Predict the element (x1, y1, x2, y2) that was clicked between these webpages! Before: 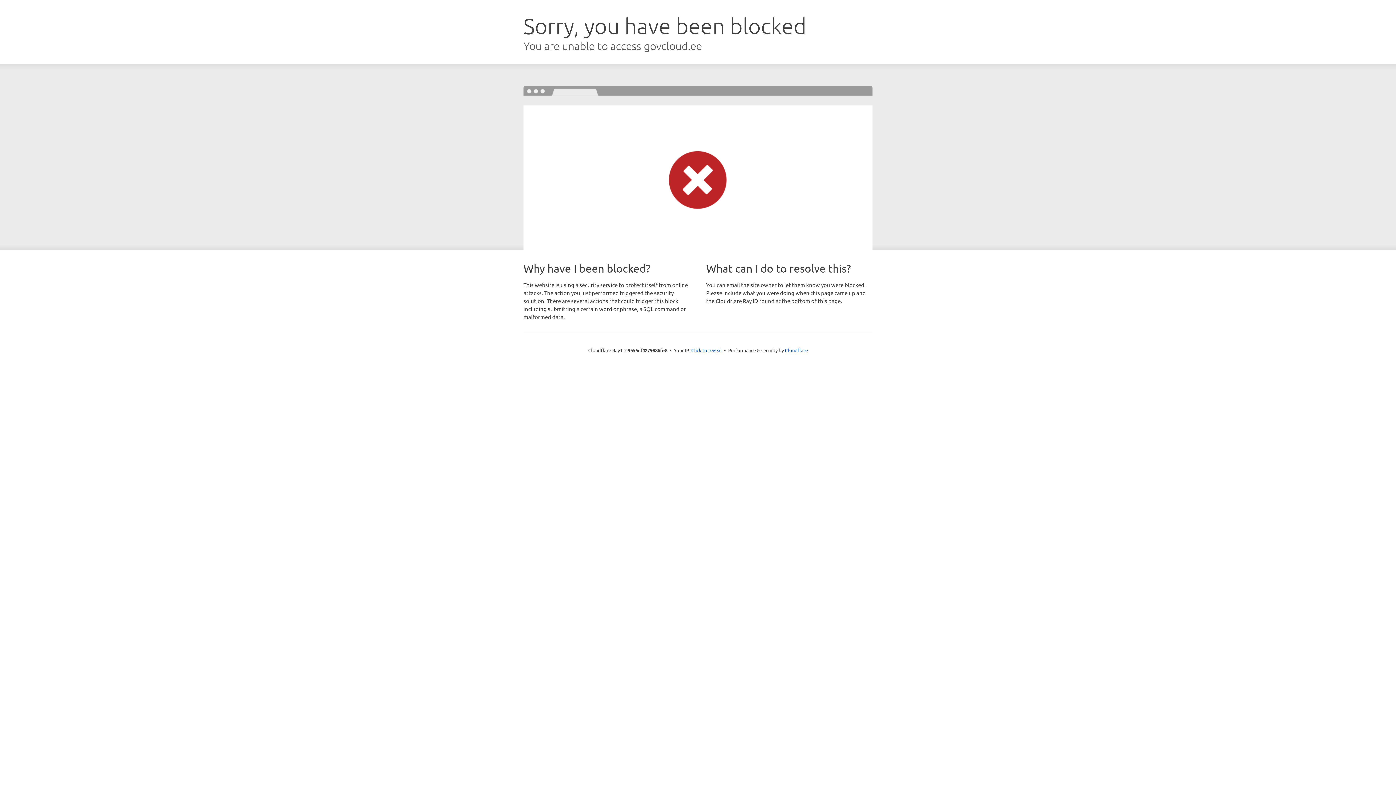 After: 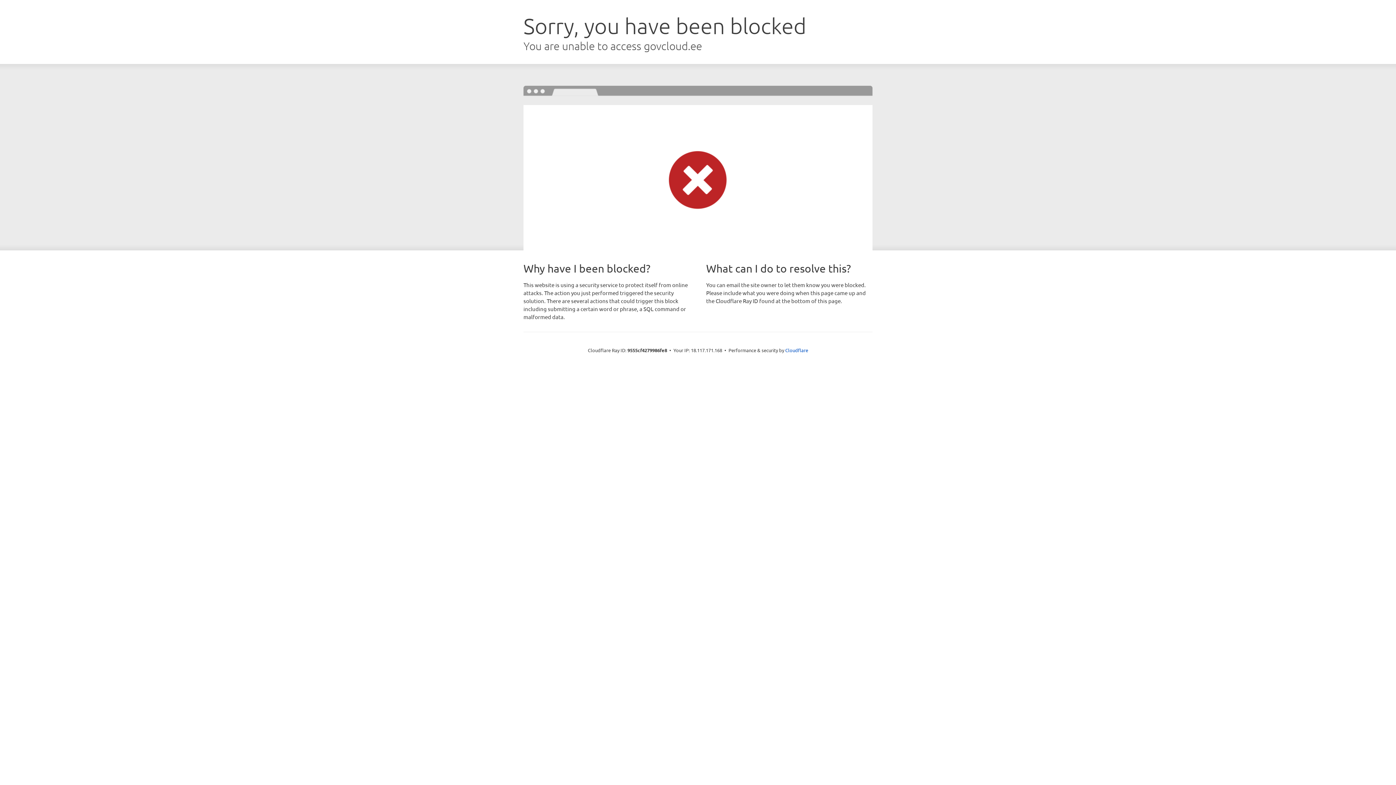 Action: label: Click to reveal bbox: (691, 346, 722, 353)